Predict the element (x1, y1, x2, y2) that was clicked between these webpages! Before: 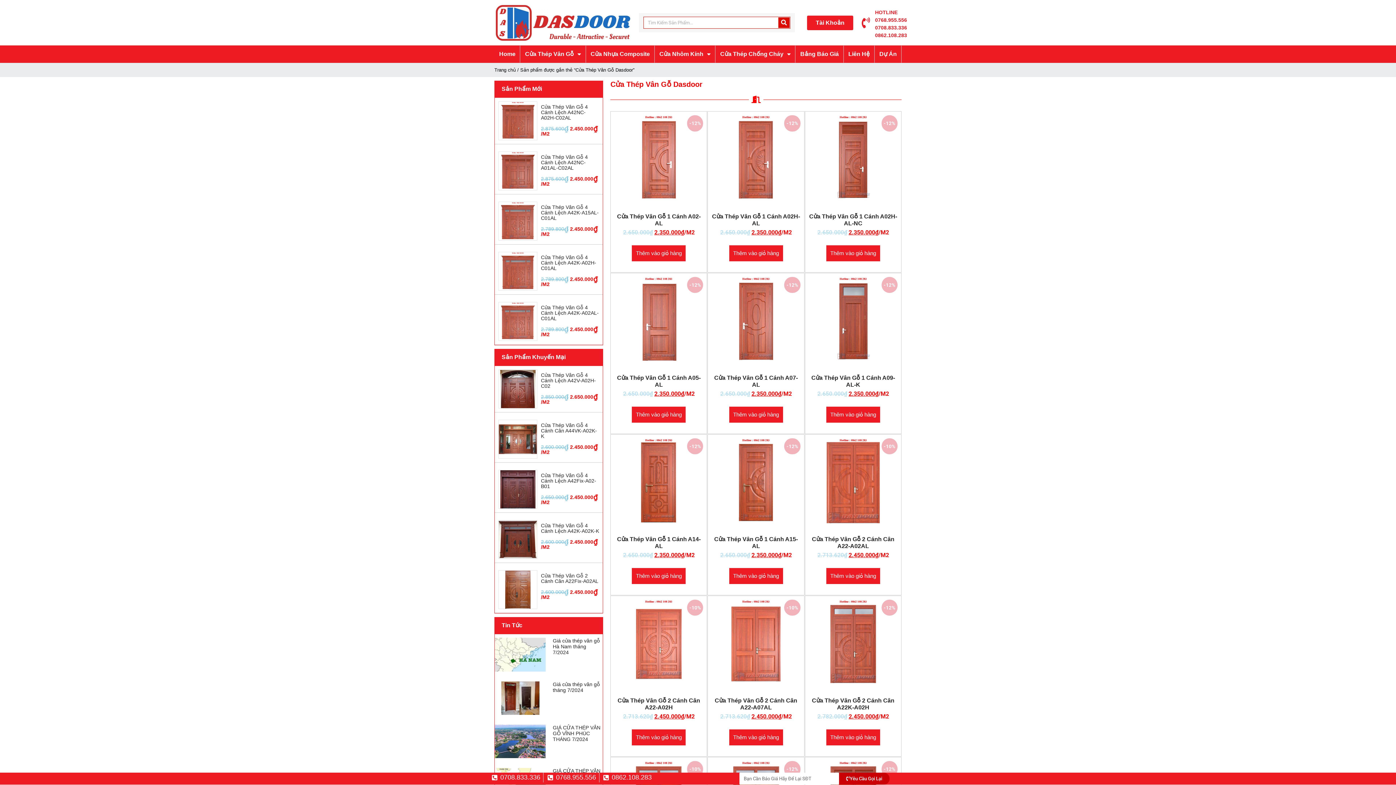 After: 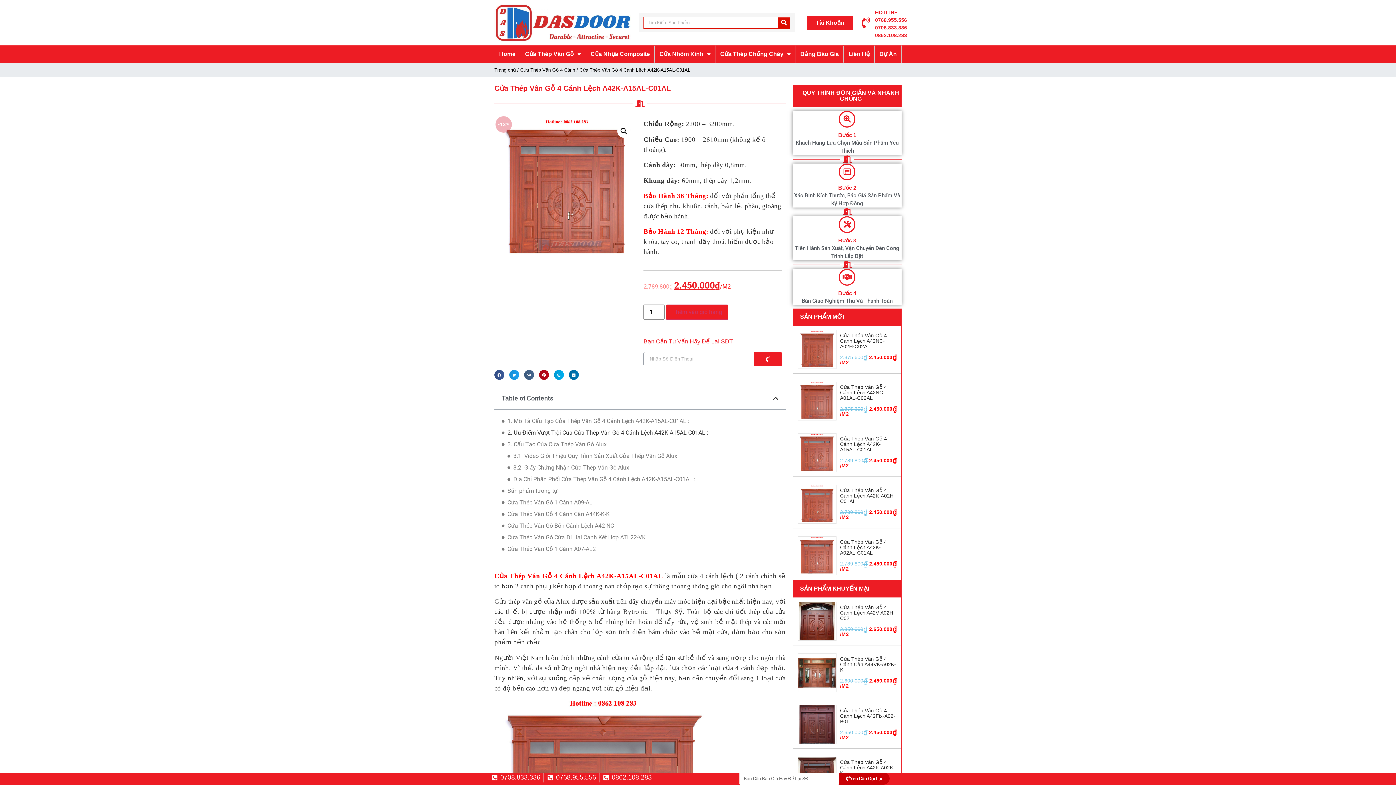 Action: bbox: (498, 217, 537, 224)